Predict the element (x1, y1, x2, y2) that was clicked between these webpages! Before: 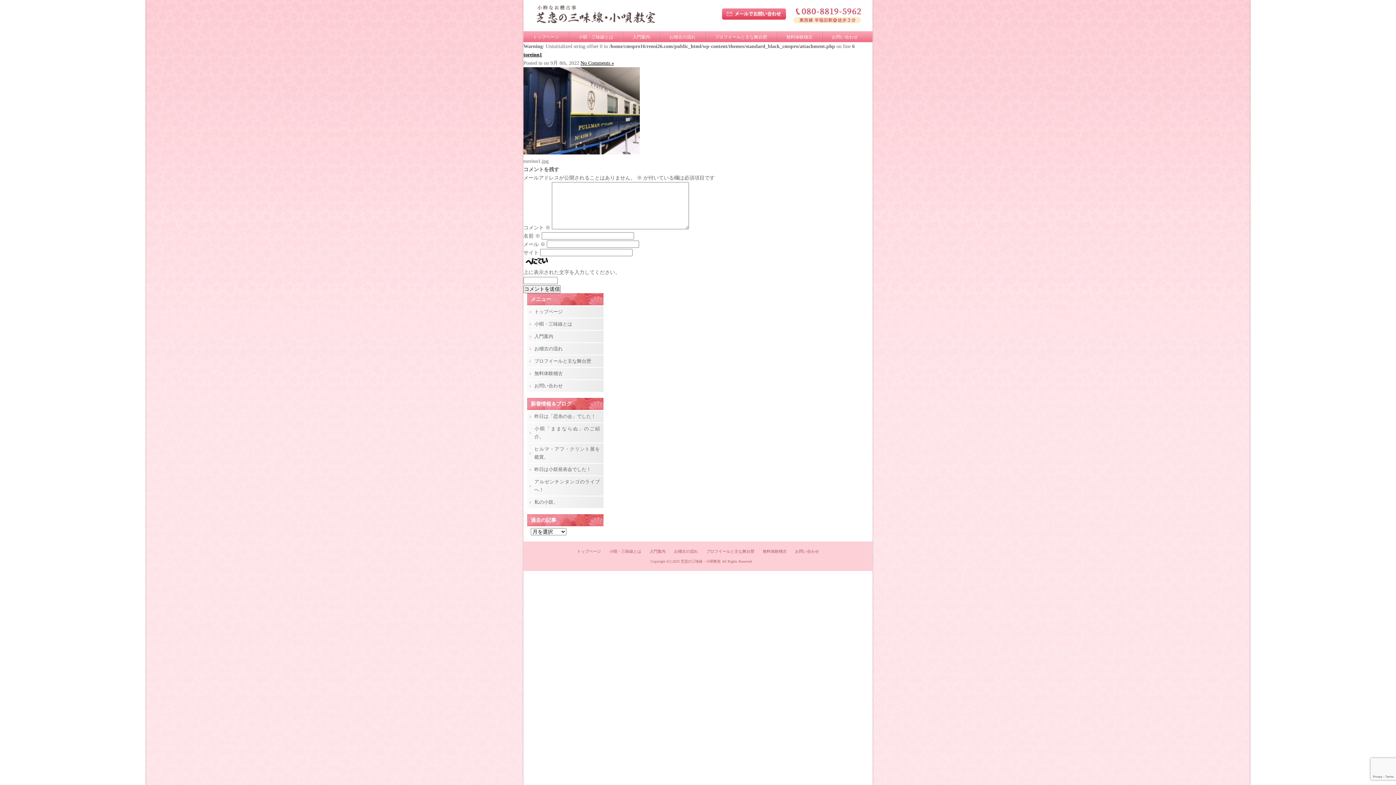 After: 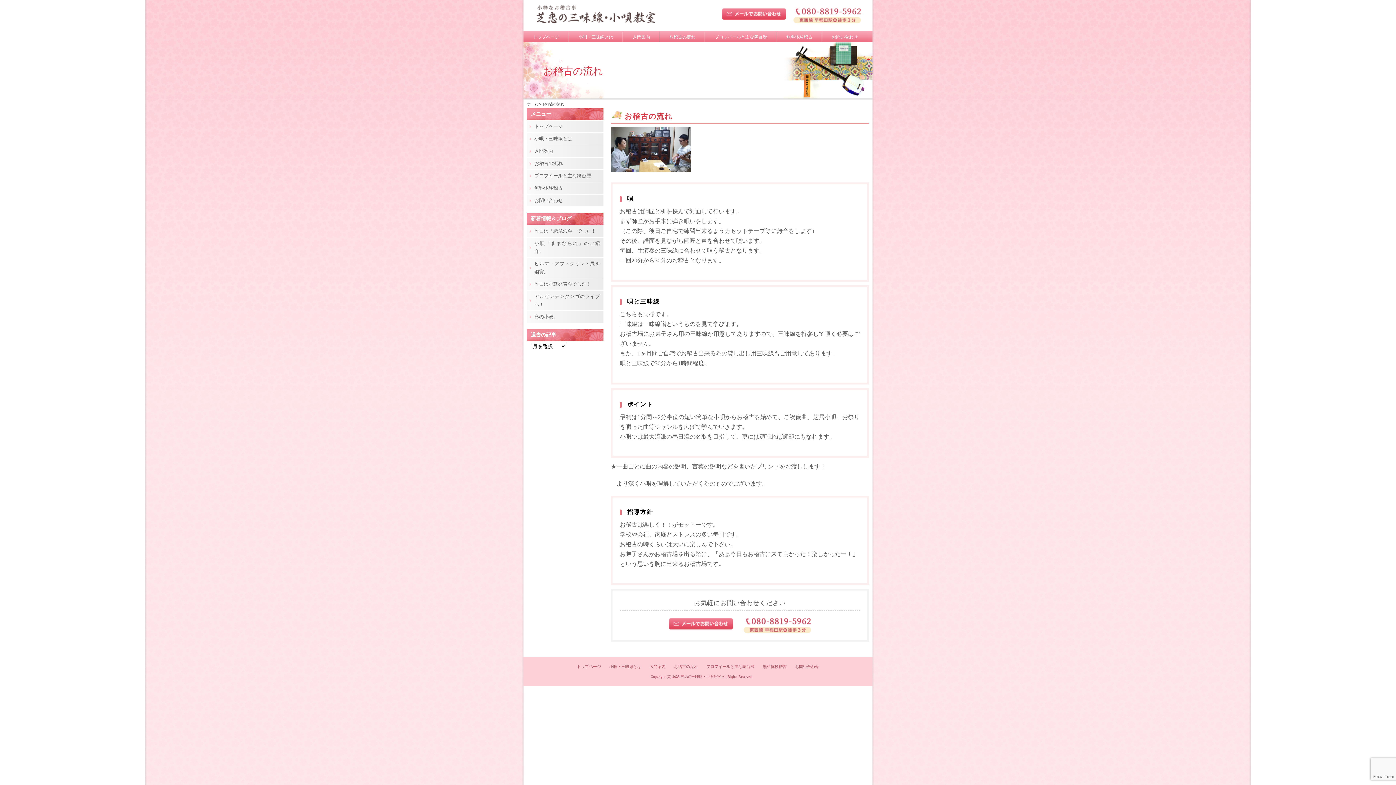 Action: bbox: (669, 34, 695, 39) label: お稽古の流れ